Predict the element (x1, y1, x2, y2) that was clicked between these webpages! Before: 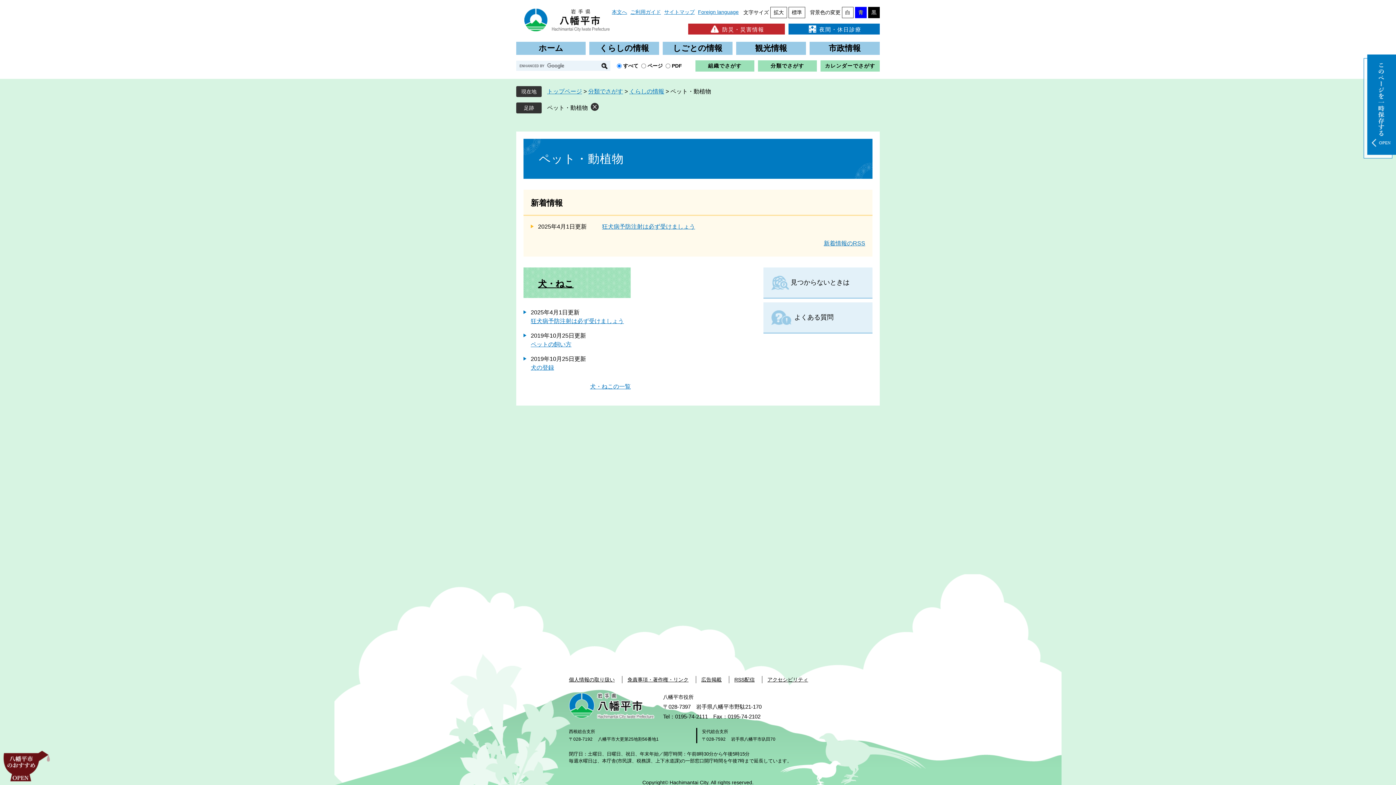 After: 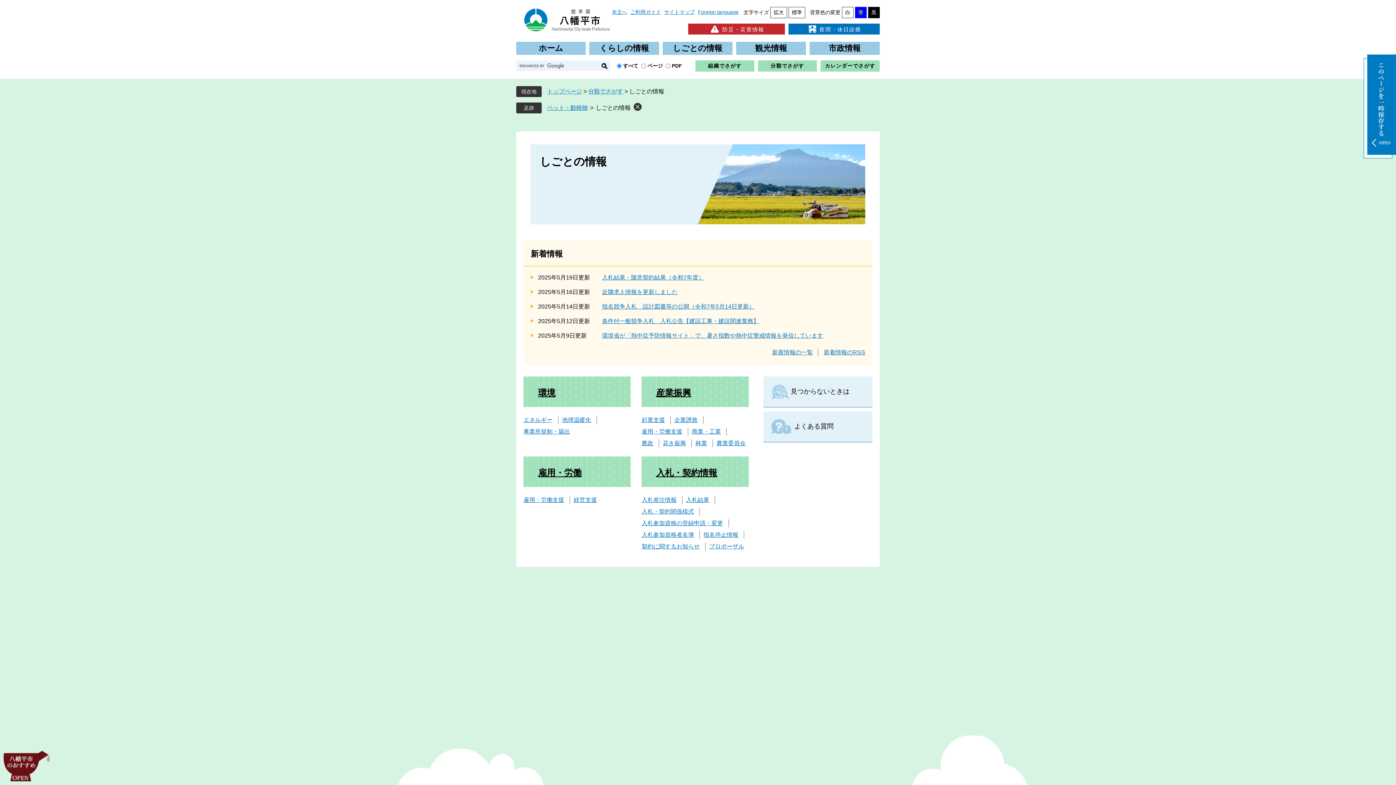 Action: label: しごとの情報 bbox: (662, 41, 732, 54)